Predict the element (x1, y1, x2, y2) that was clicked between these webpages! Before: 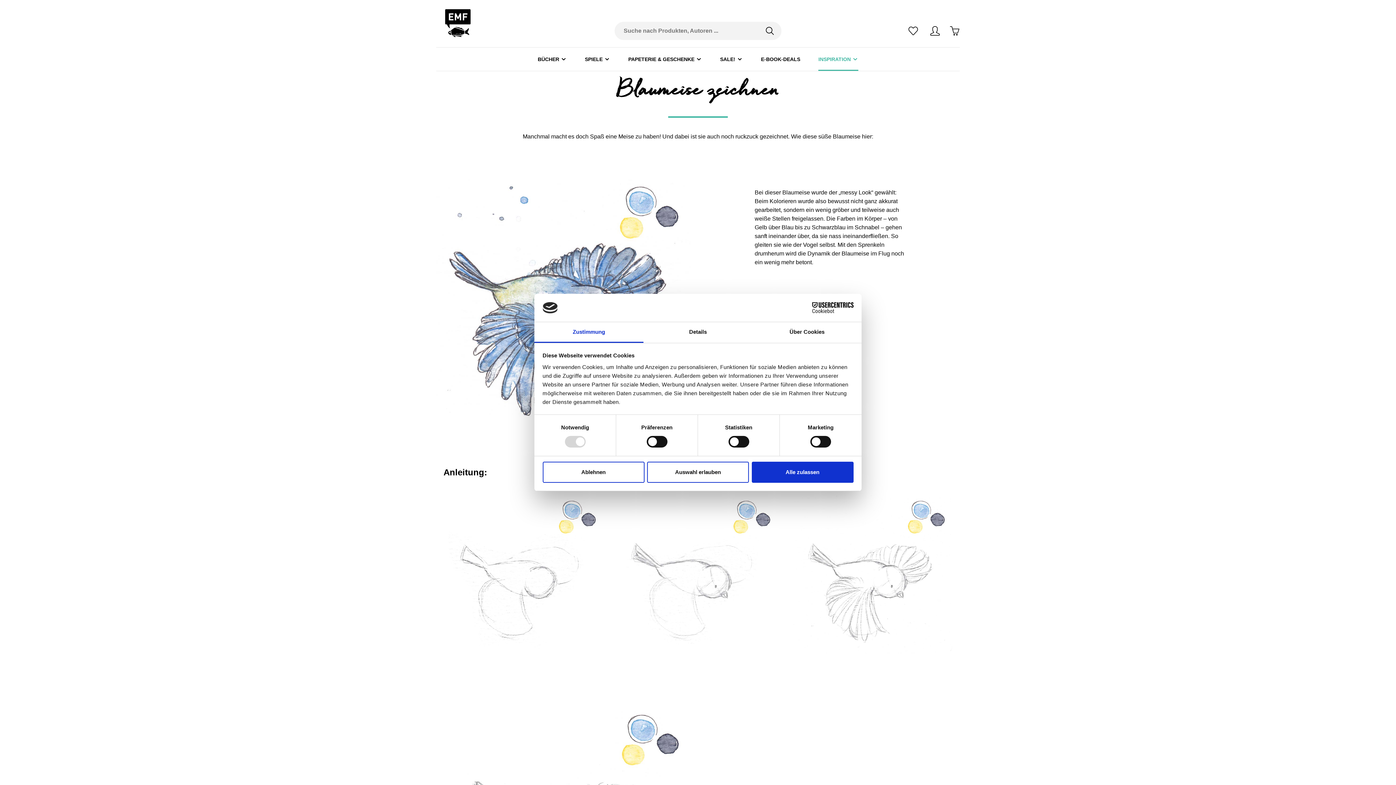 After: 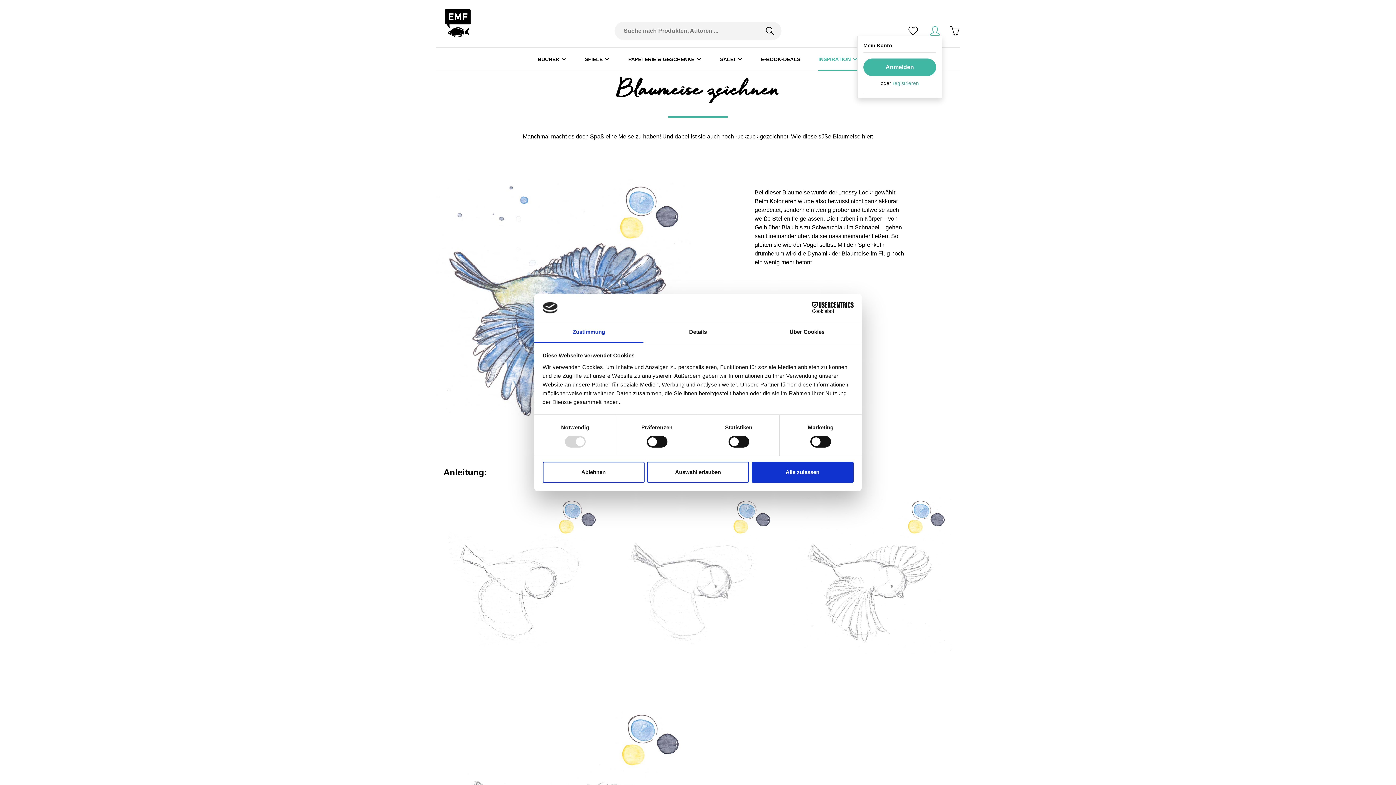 Action: bbox: (928, 26, 942, 35) label: Mein Konto